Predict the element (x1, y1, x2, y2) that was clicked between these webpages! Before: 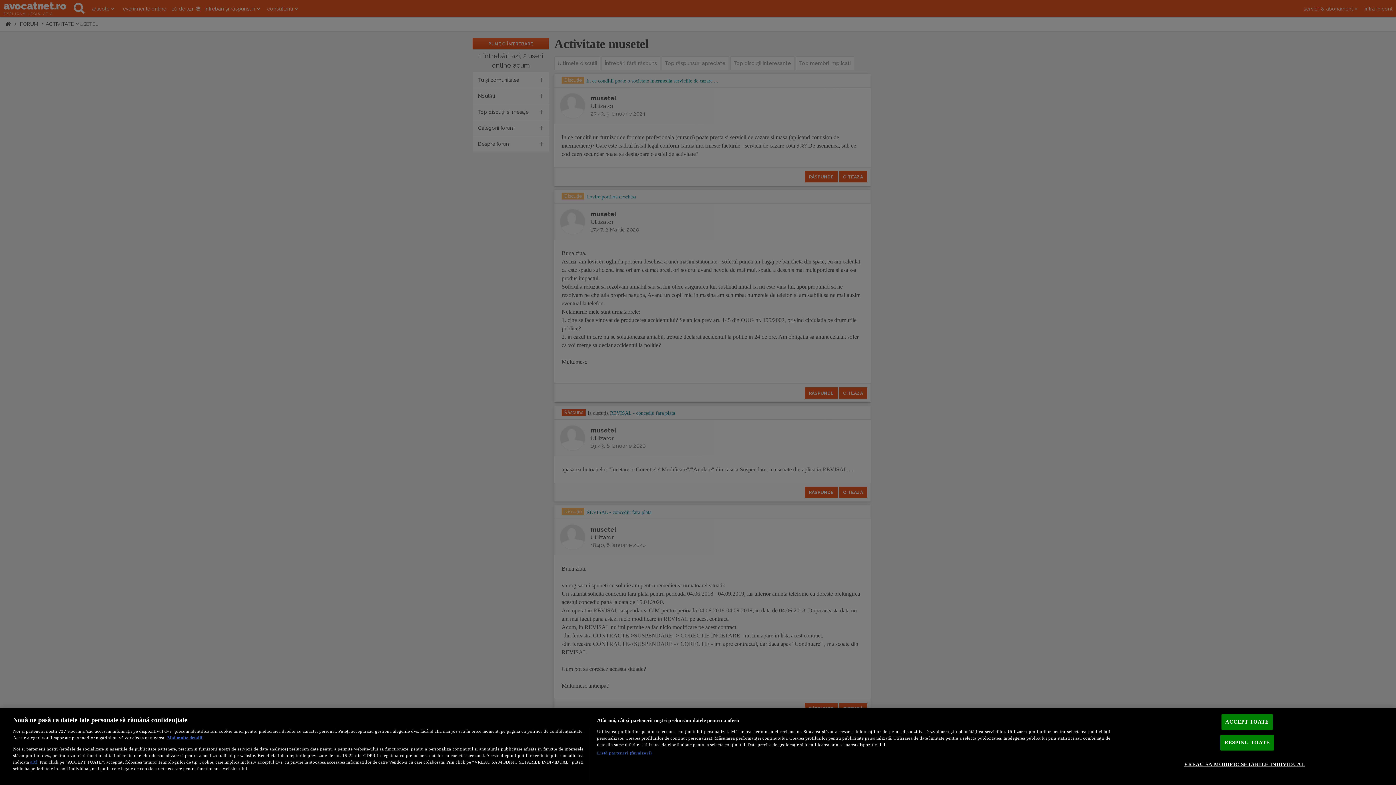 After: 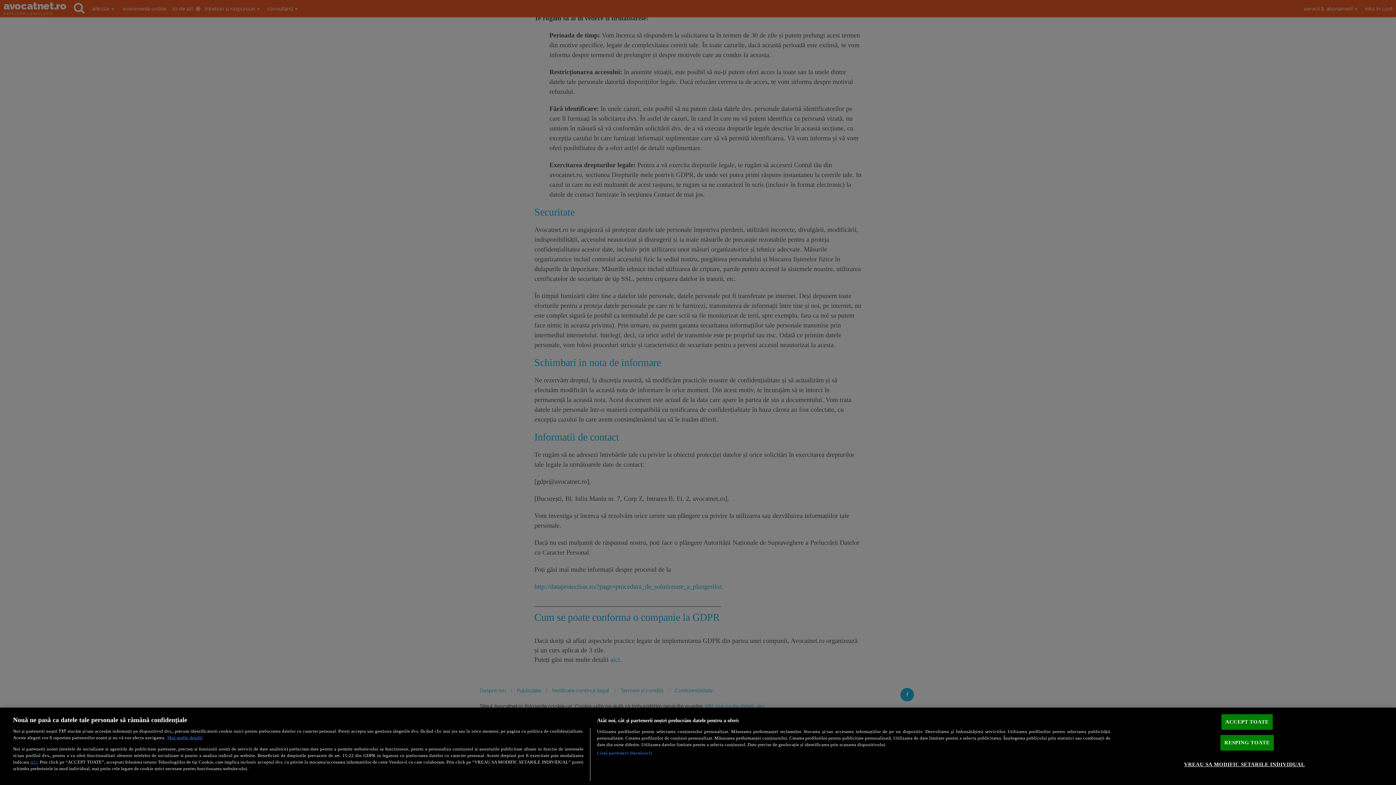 Action: bbox: (30, 759, 37, 764) label: aici